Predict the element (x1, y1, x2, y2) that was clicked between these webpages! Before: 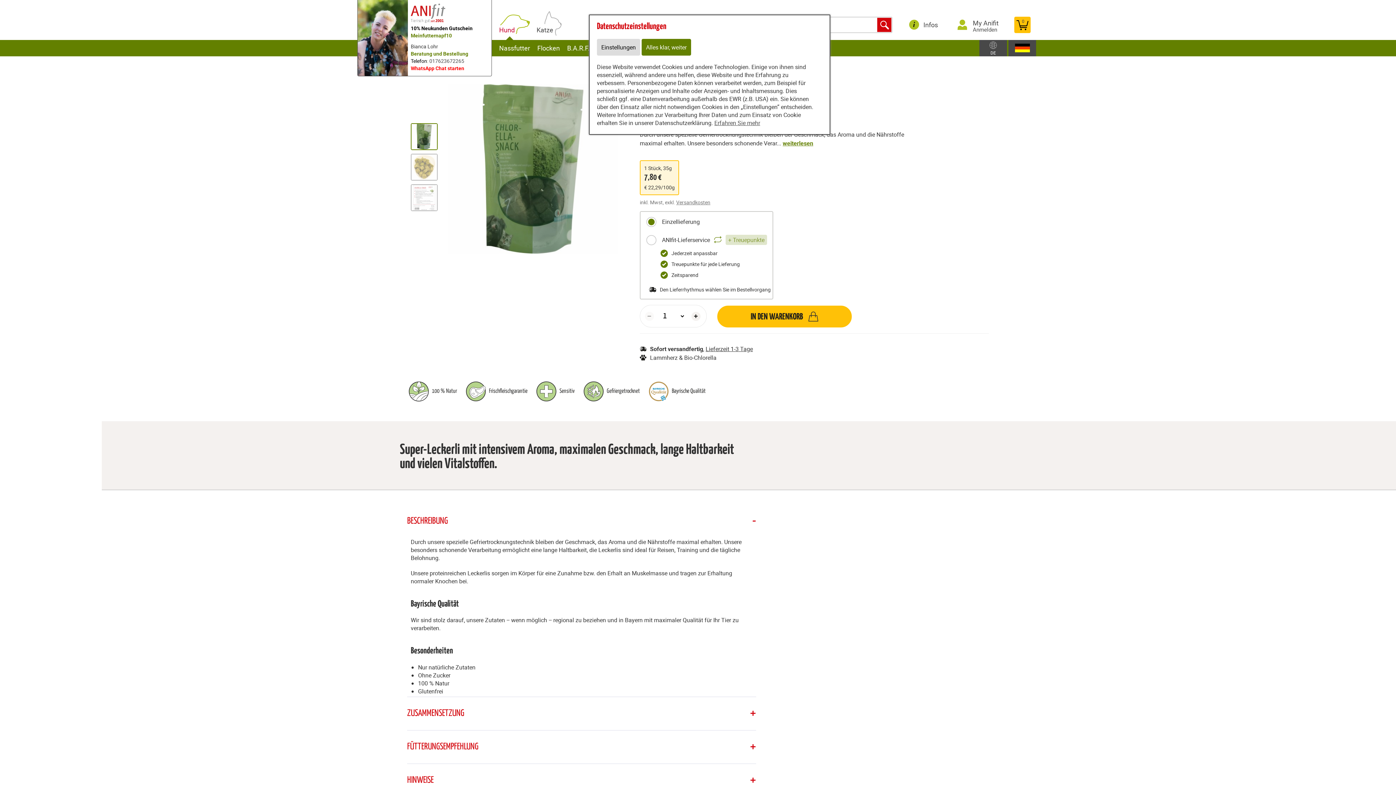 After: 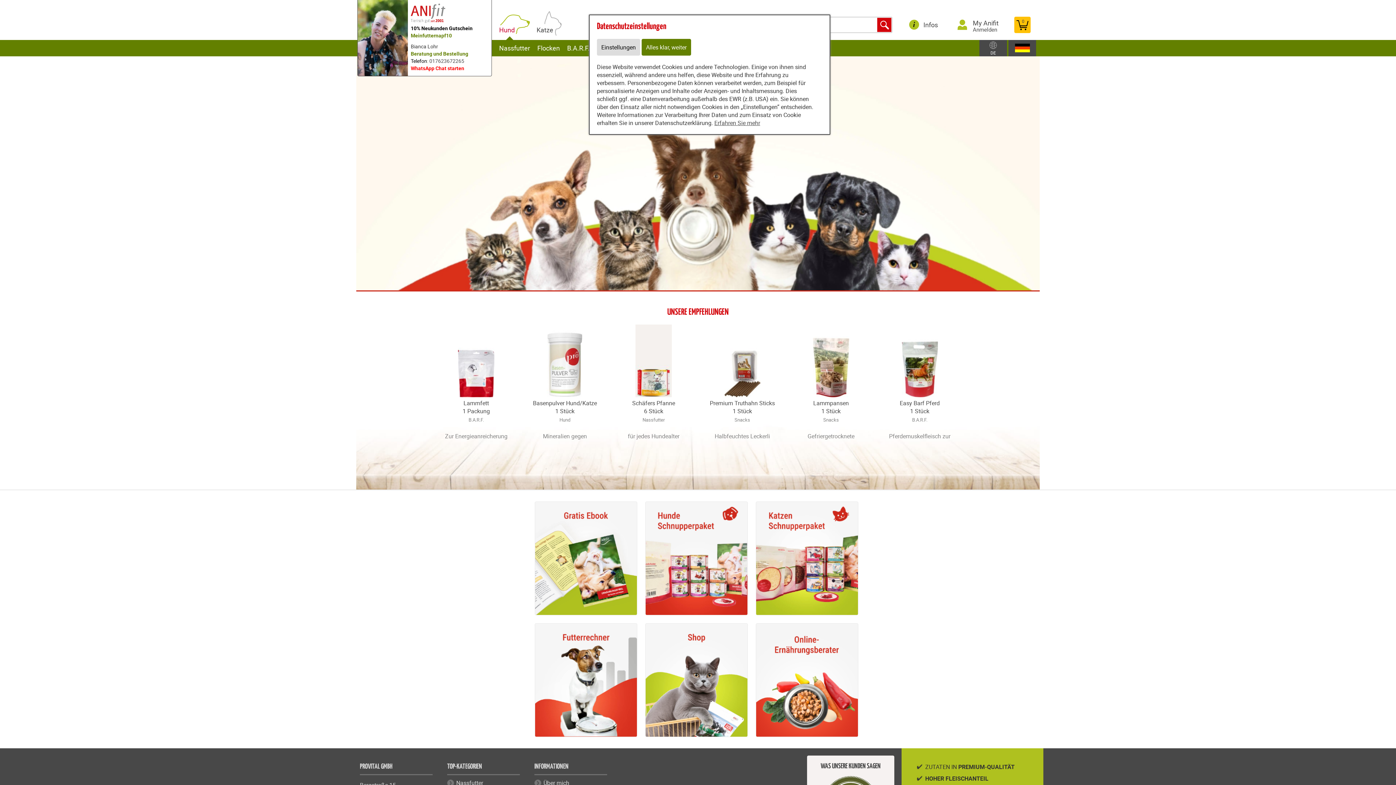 Action: bbox: (410, 3, 489, 24)